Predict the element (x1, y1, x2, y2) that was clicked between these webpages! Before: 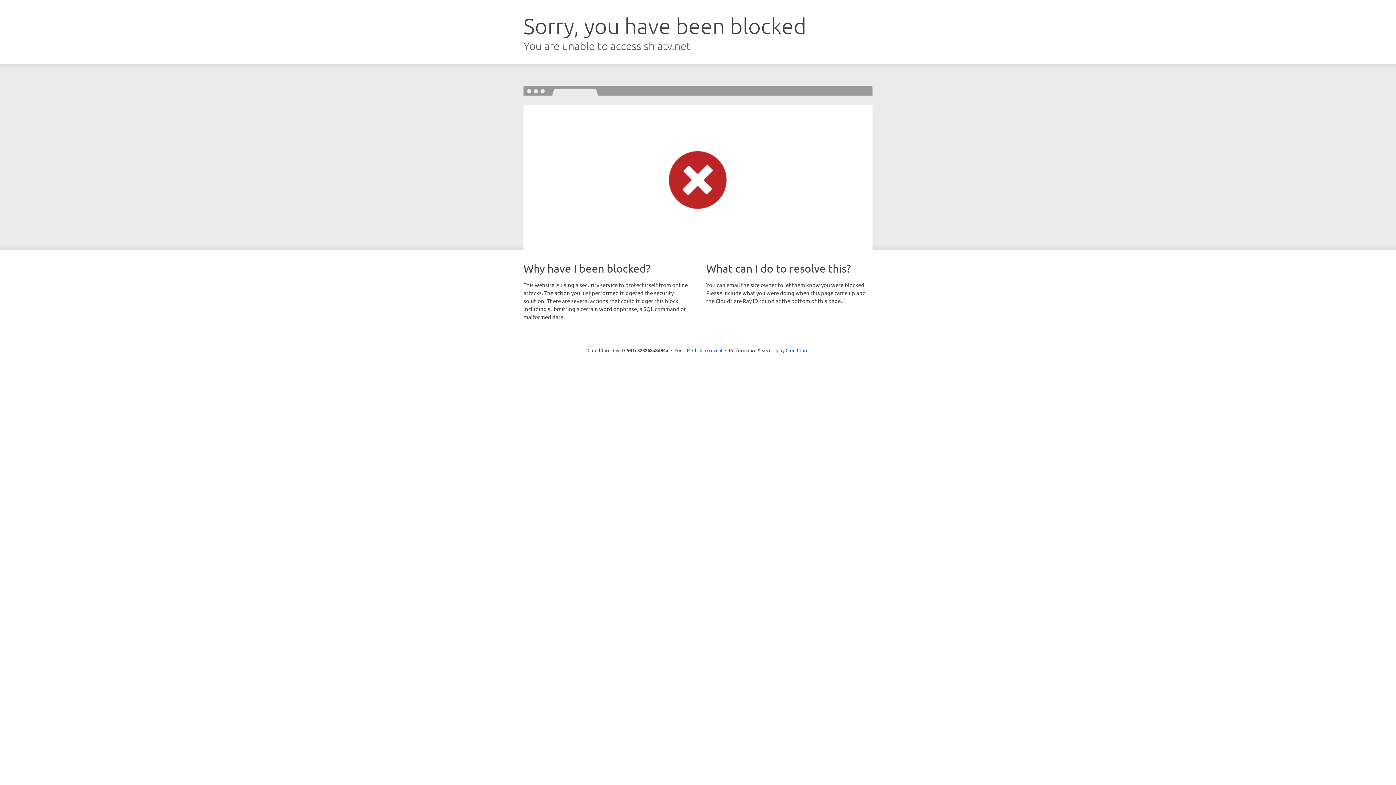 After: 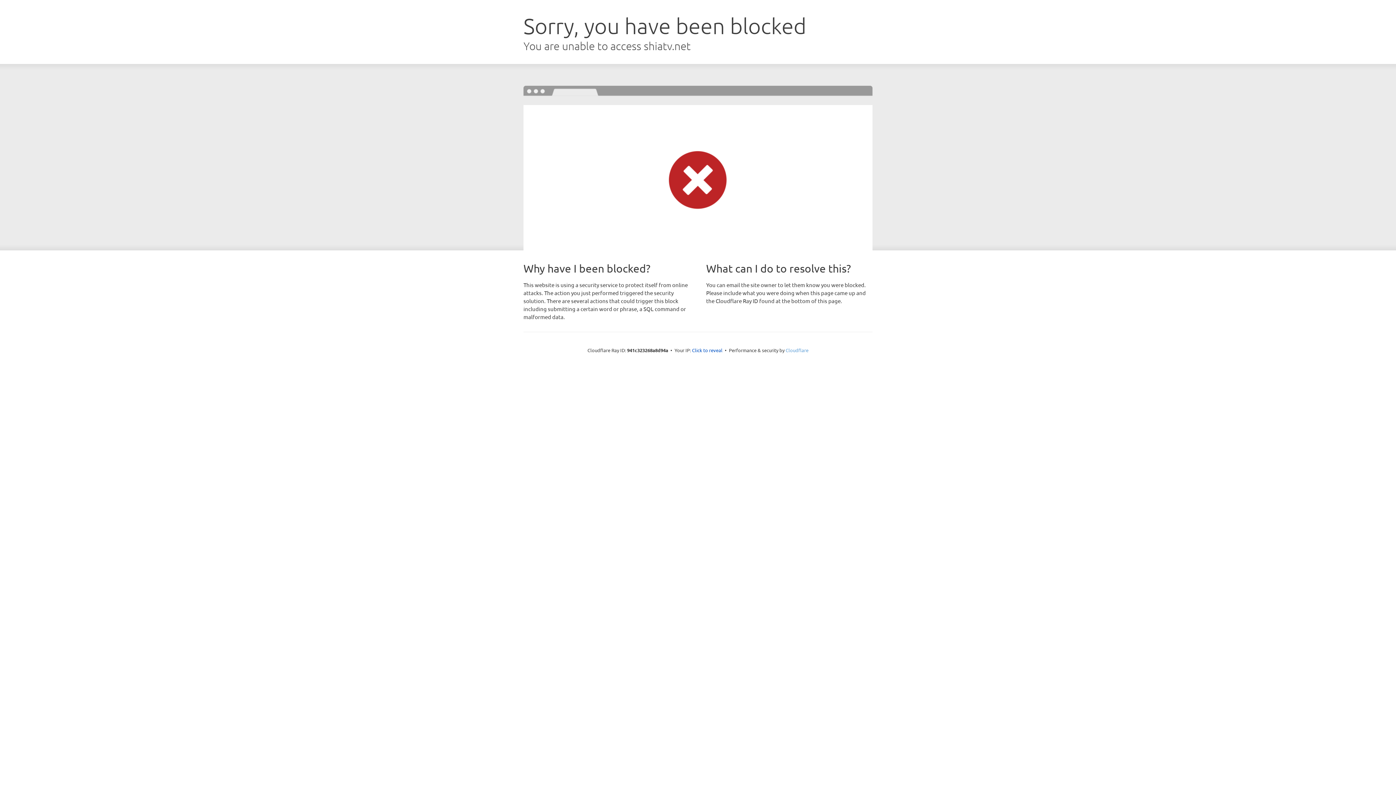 Action: label: Cloudflare bbox: (785, 347, 808, 353)